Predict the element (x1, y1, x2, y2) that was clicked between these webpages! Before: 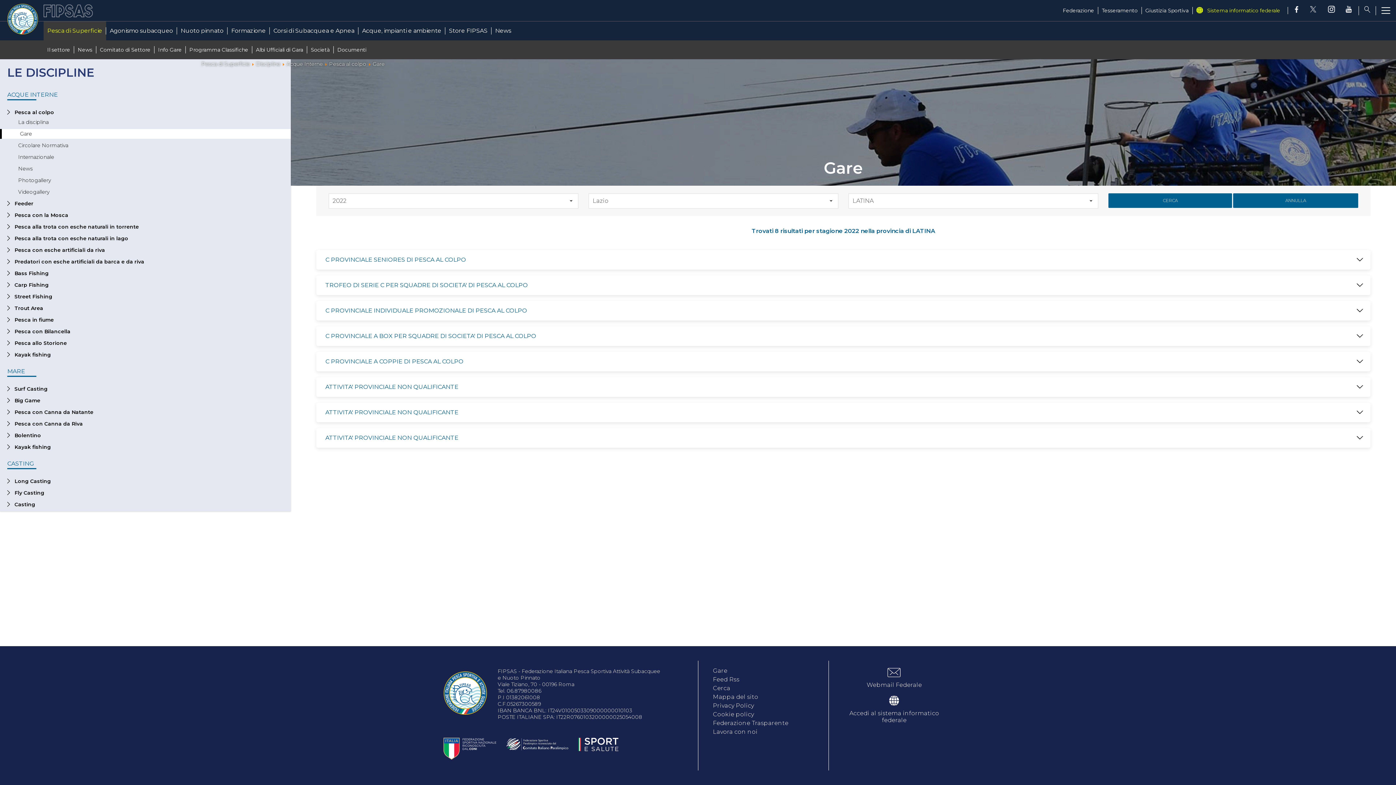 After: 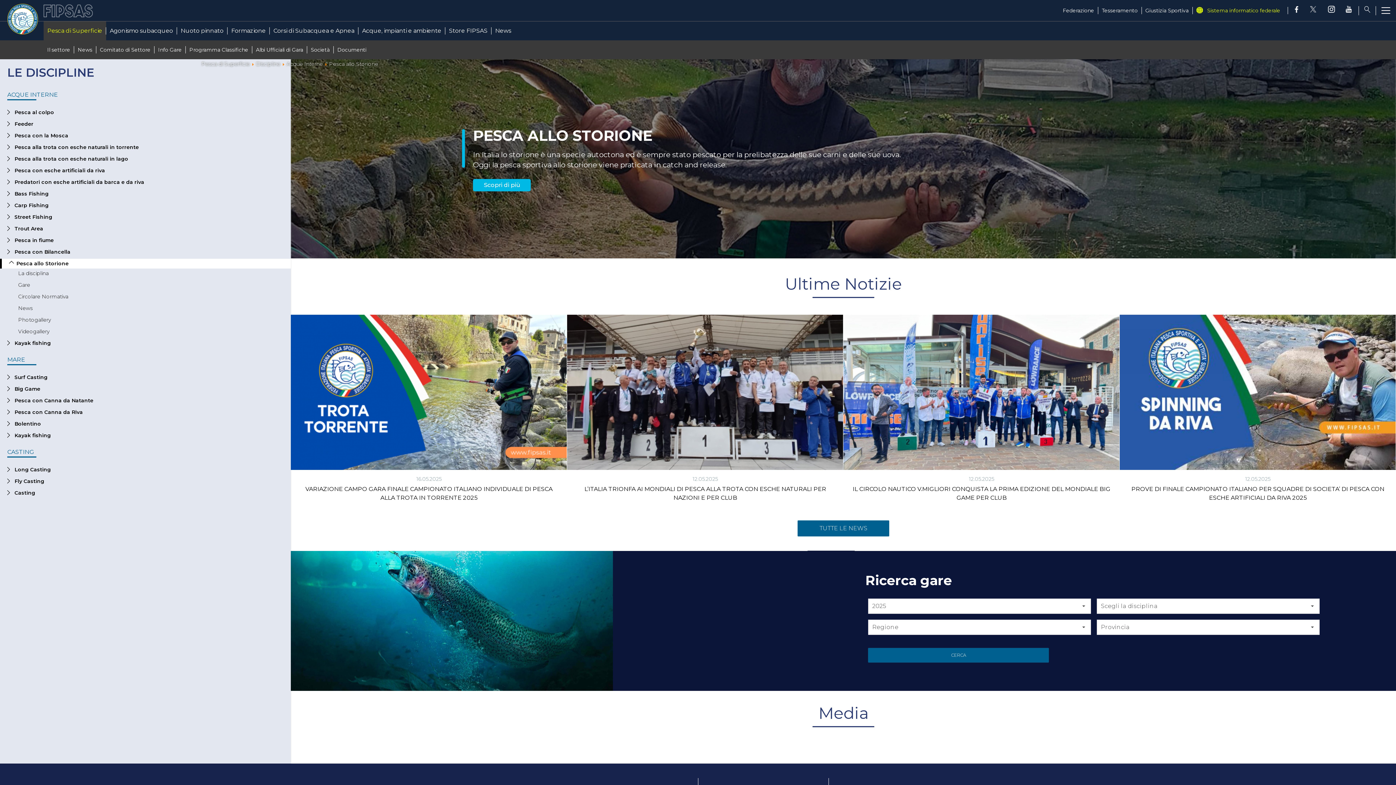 Action: label: Pesca allo Storione bbox: (14, 339, 287, 347)